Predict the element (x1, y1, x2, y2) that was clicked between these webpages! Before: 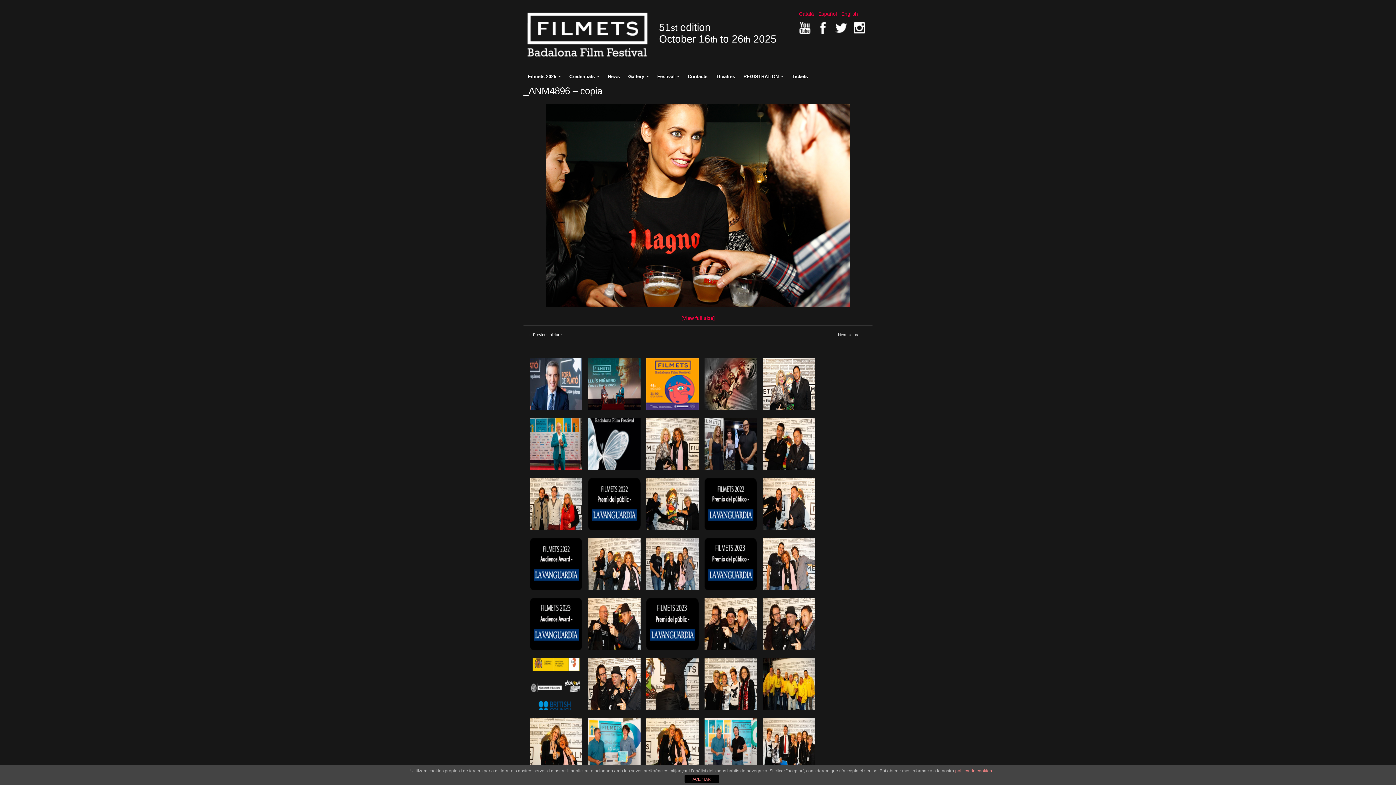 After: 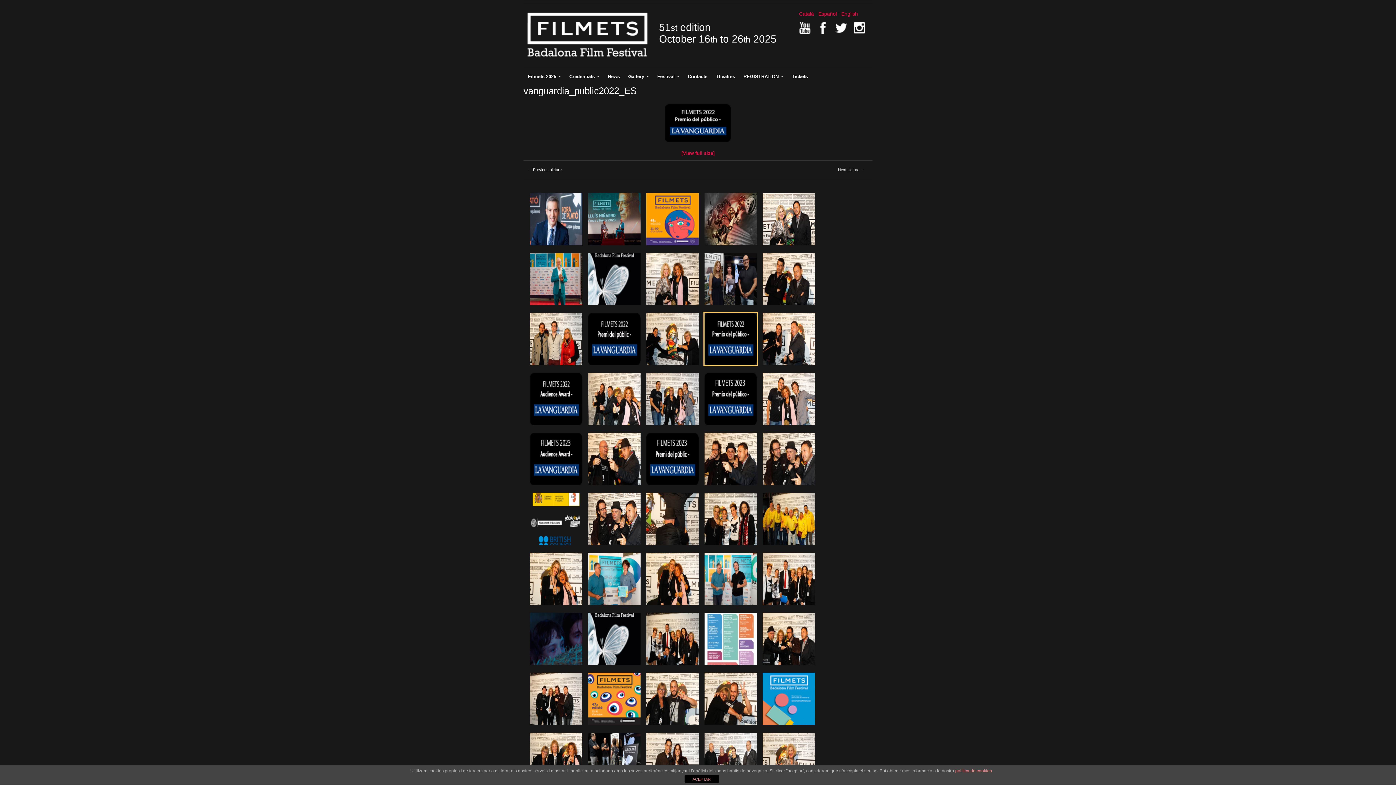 Action: bbox: (701, 531, 760, 536)